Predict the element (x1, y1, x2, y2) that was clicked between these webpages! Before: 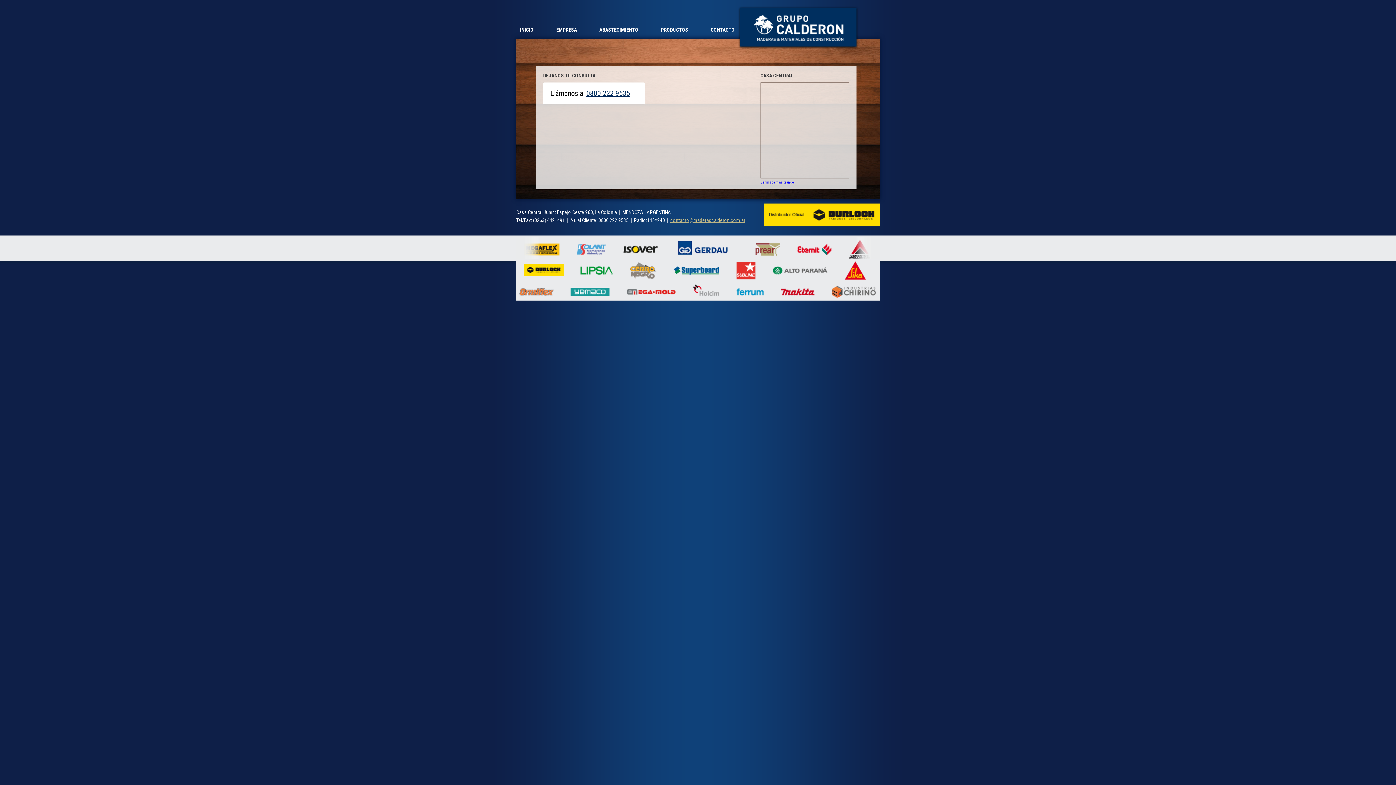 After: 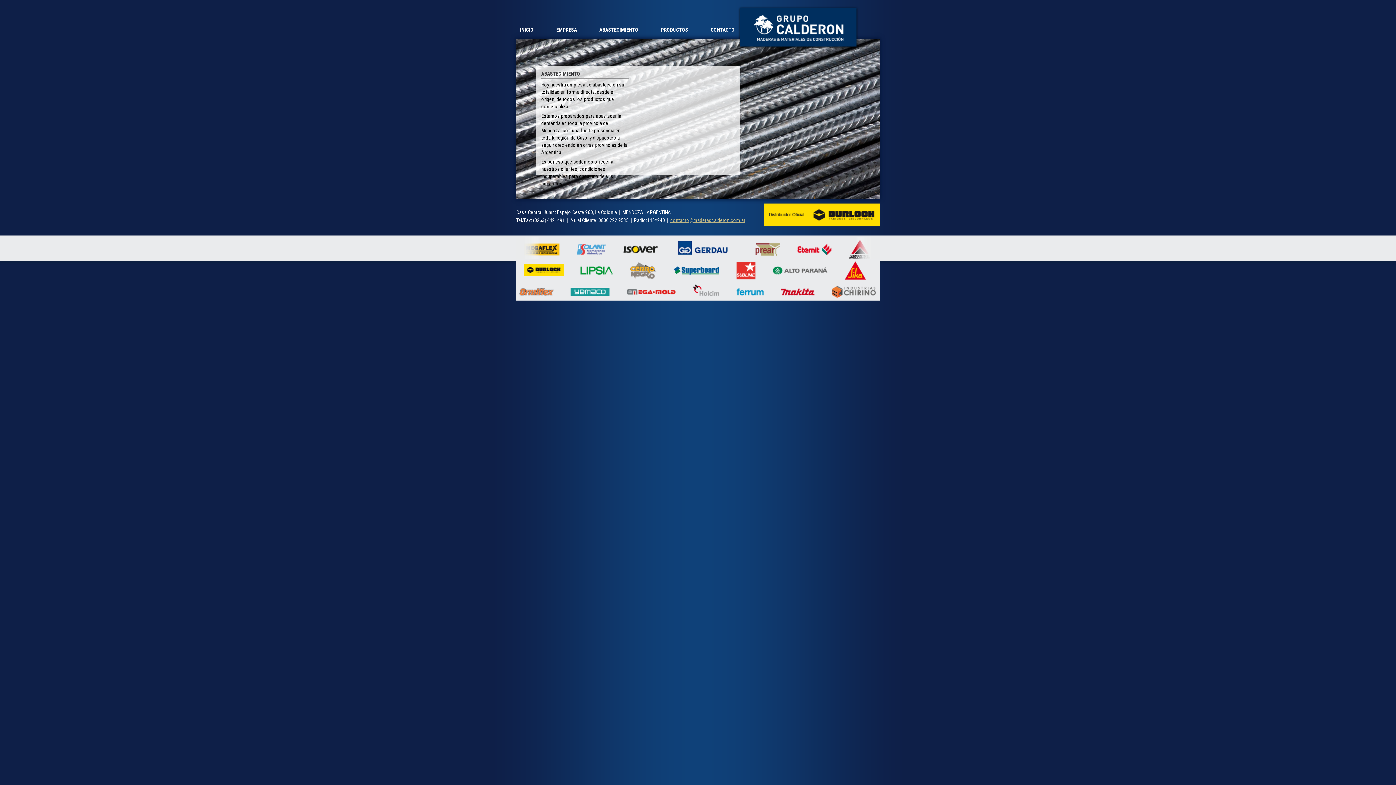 Action: bbox: (596, 25, 642, 34) label: ABASTECIMIENTO